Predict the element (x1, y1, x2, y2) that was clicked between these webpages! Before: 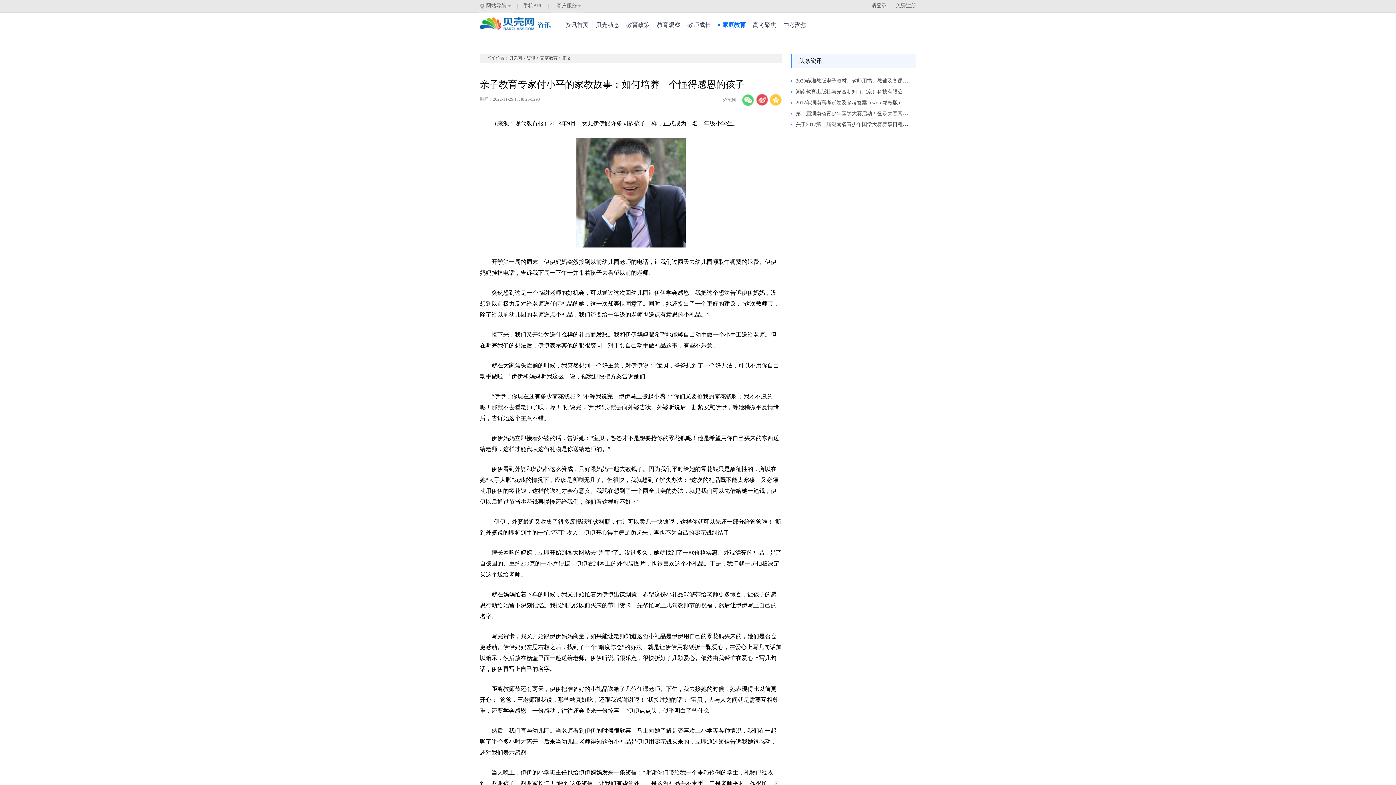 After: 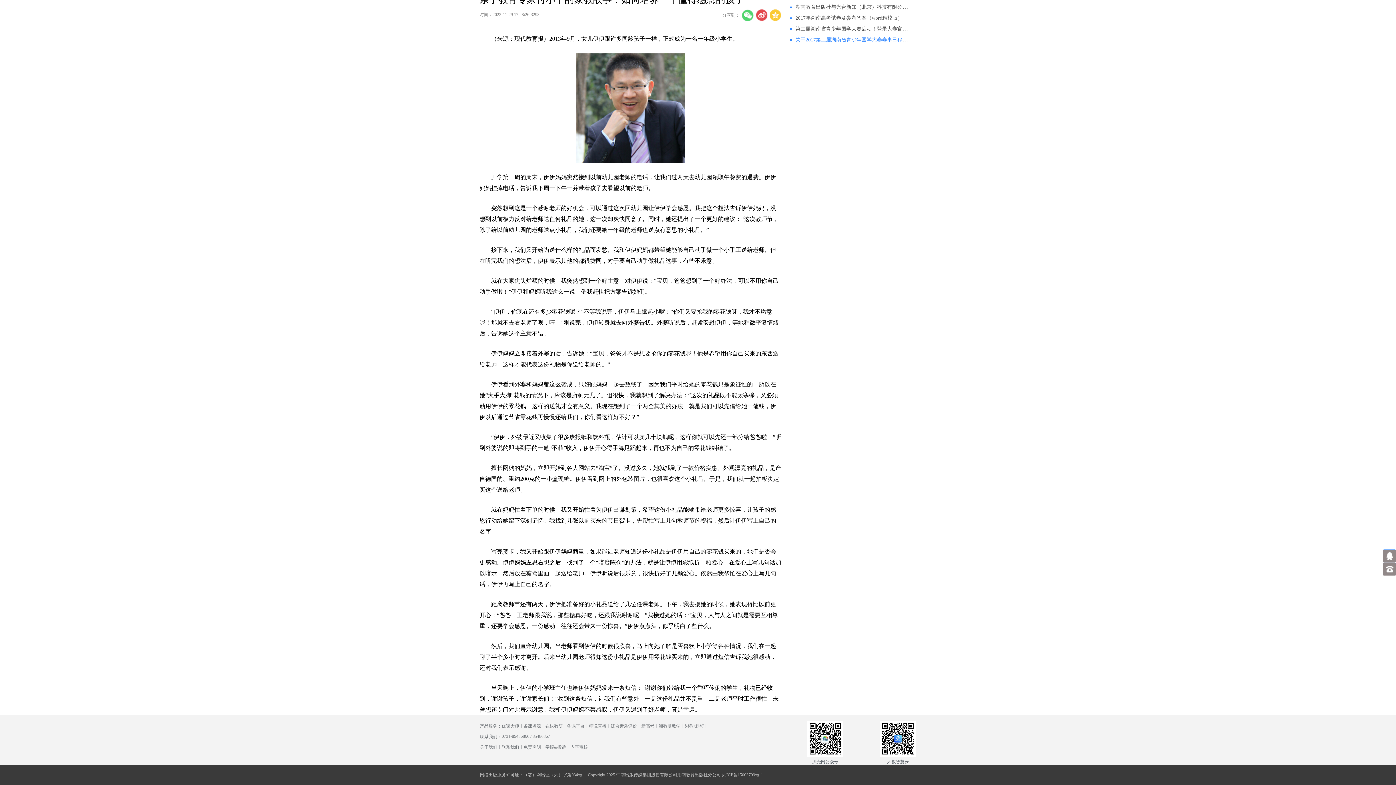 Action: bbox: (796, 121, 928, 127) label: 关于2017第二届湖南省青少年国学大赛赛事日程调整的通知